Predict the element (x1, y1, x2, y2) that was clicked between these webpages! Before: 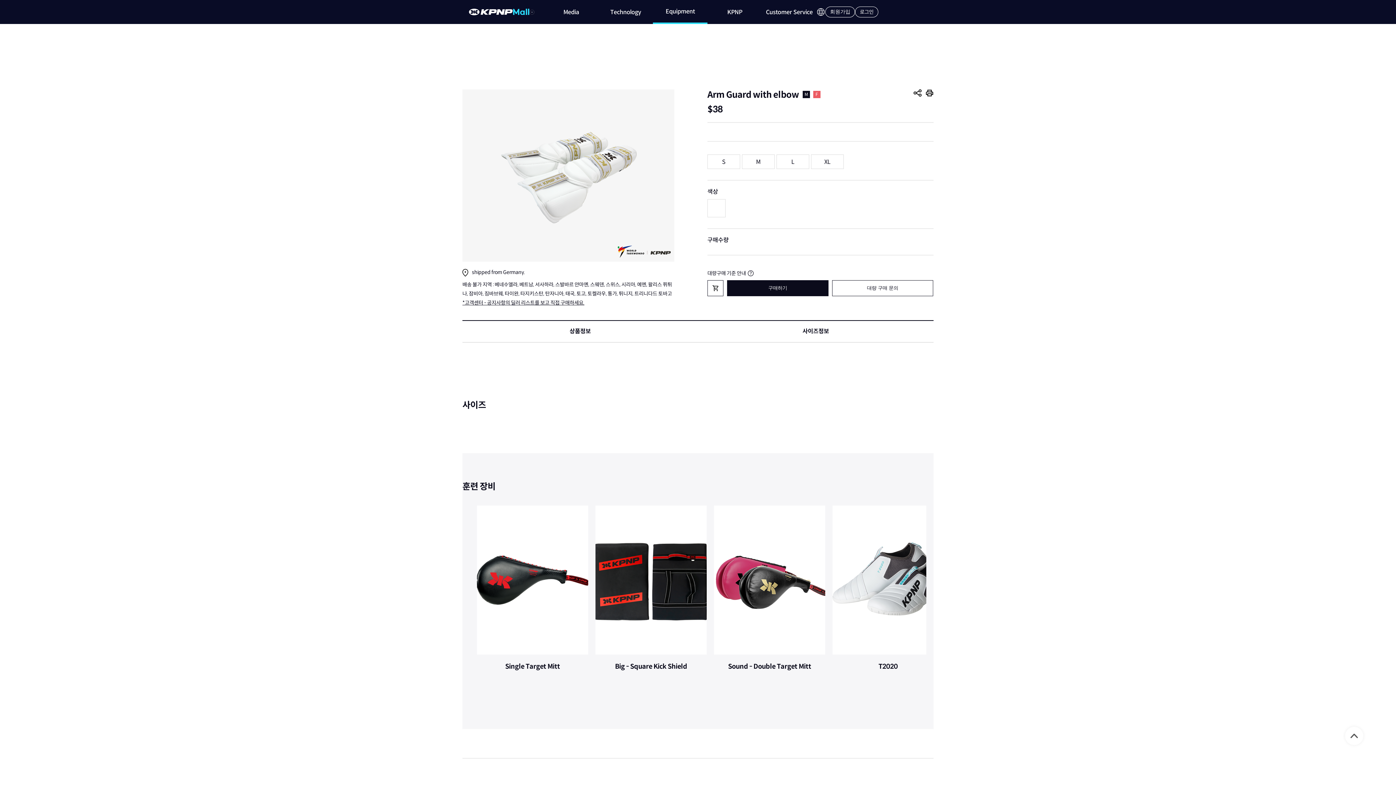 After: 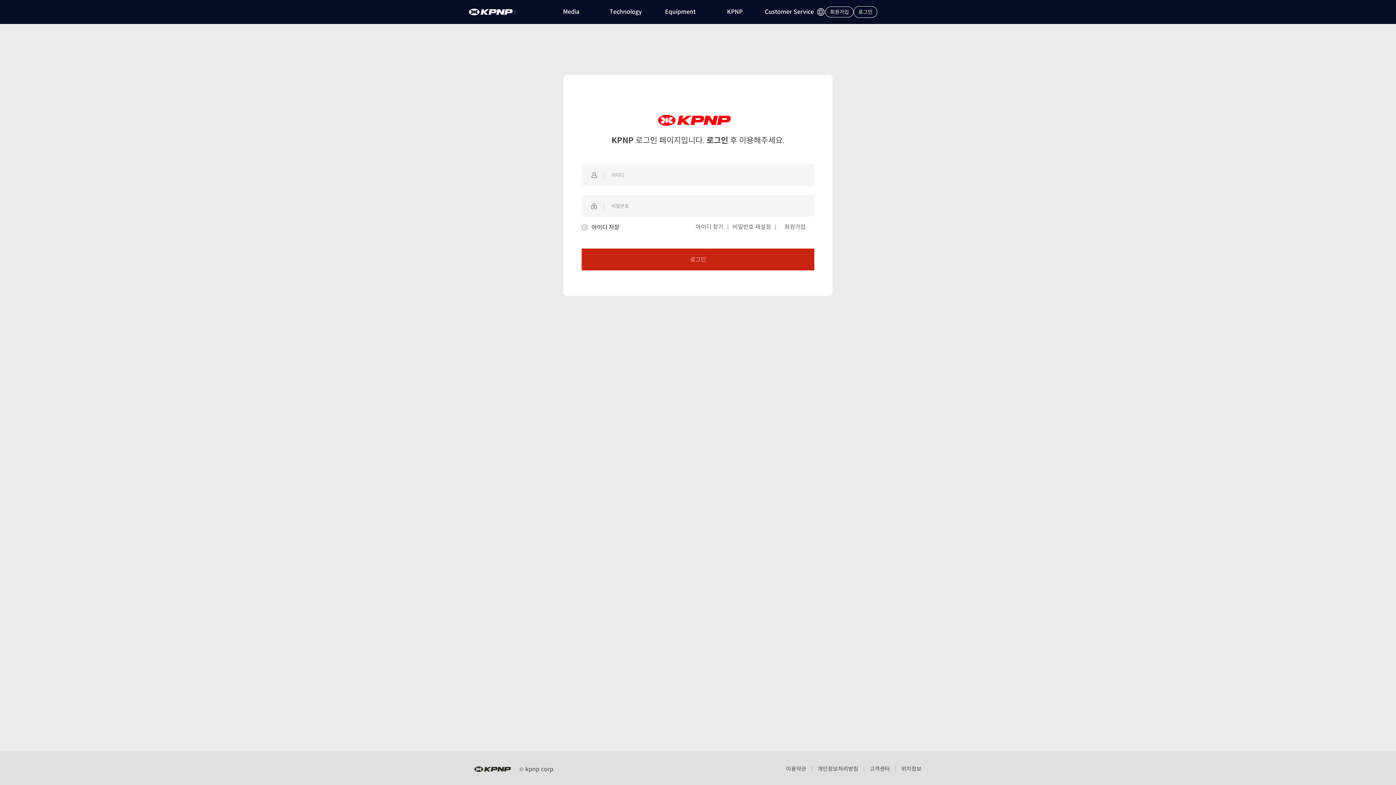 Action: label: 로그인 bbox: (855, 6, 878, 17)